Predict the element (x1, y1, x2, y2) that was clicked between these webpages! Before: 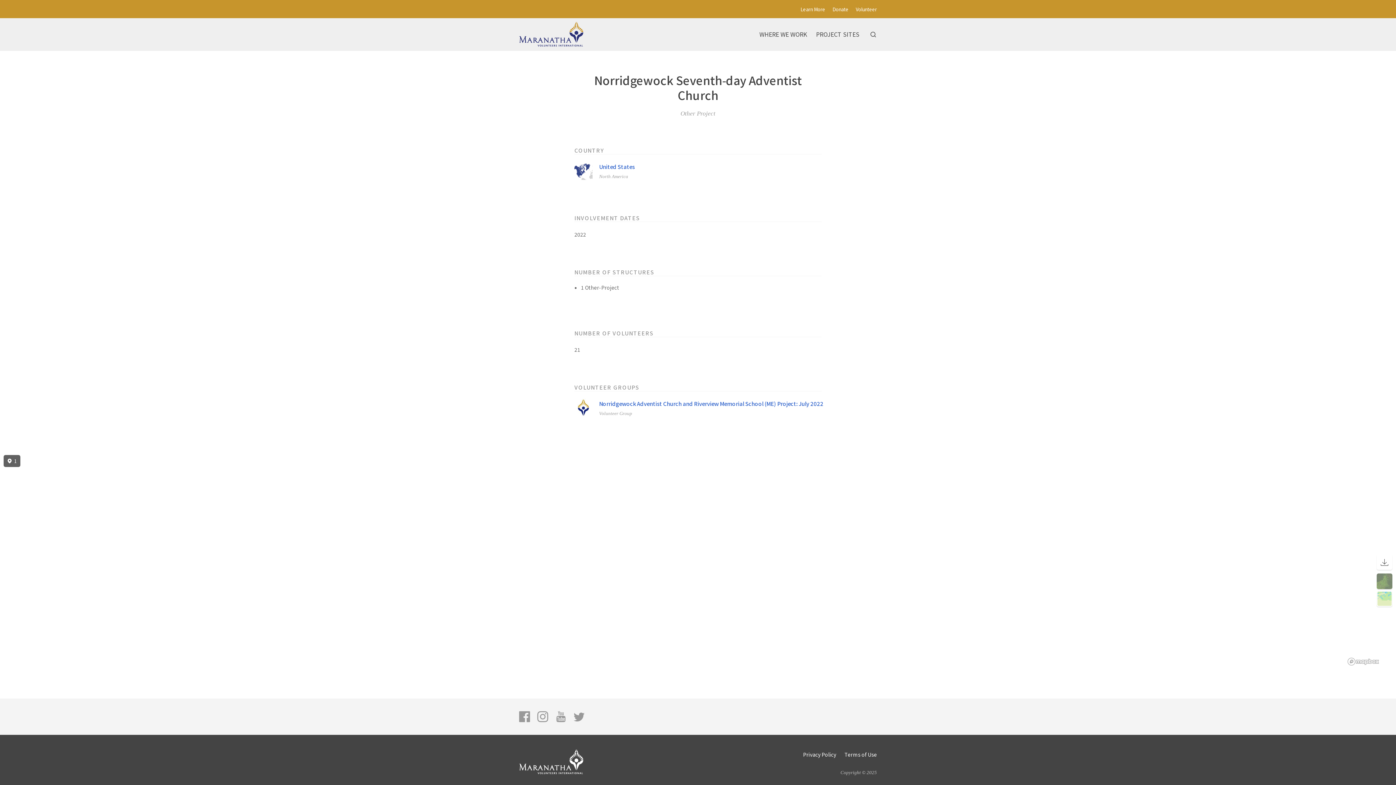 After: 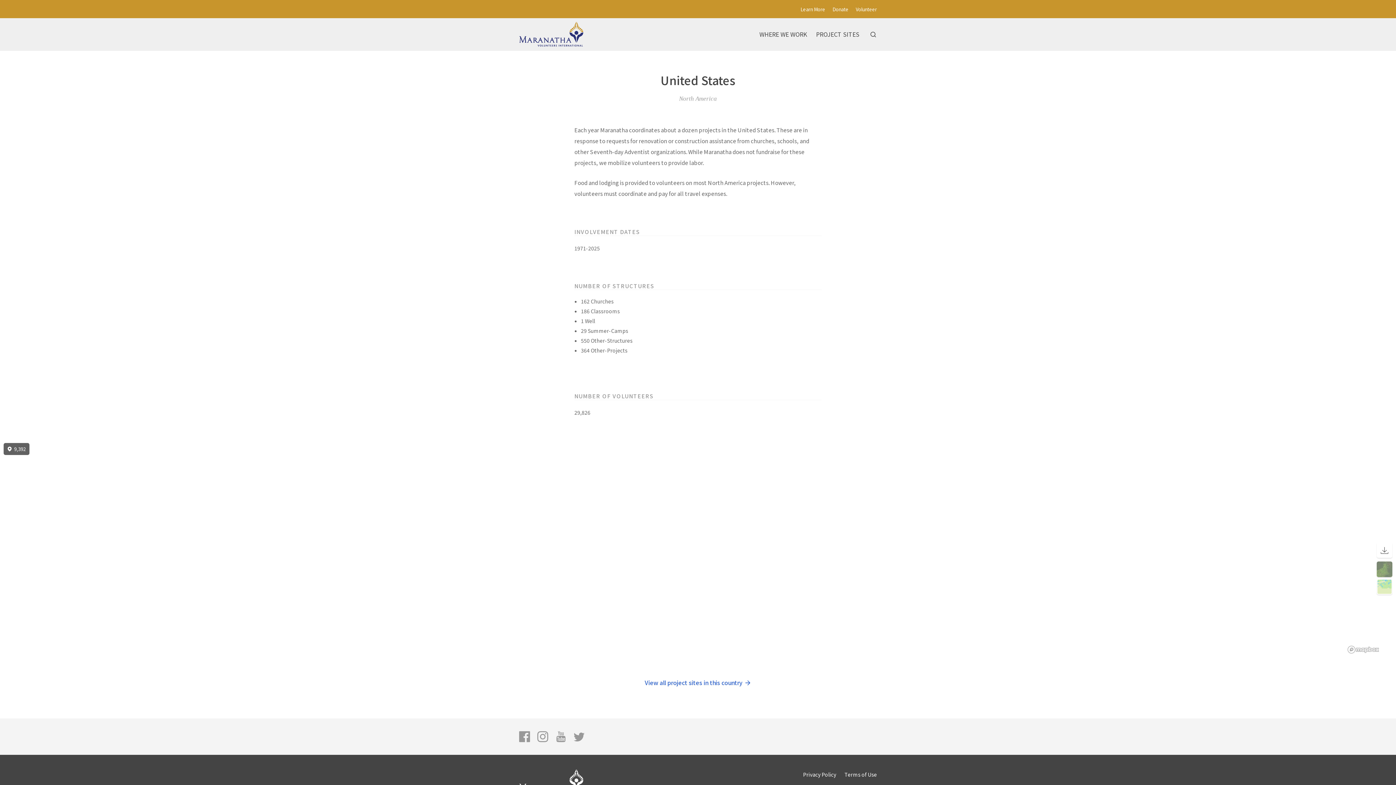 Action: bbox: (574, 161, 592, 180)